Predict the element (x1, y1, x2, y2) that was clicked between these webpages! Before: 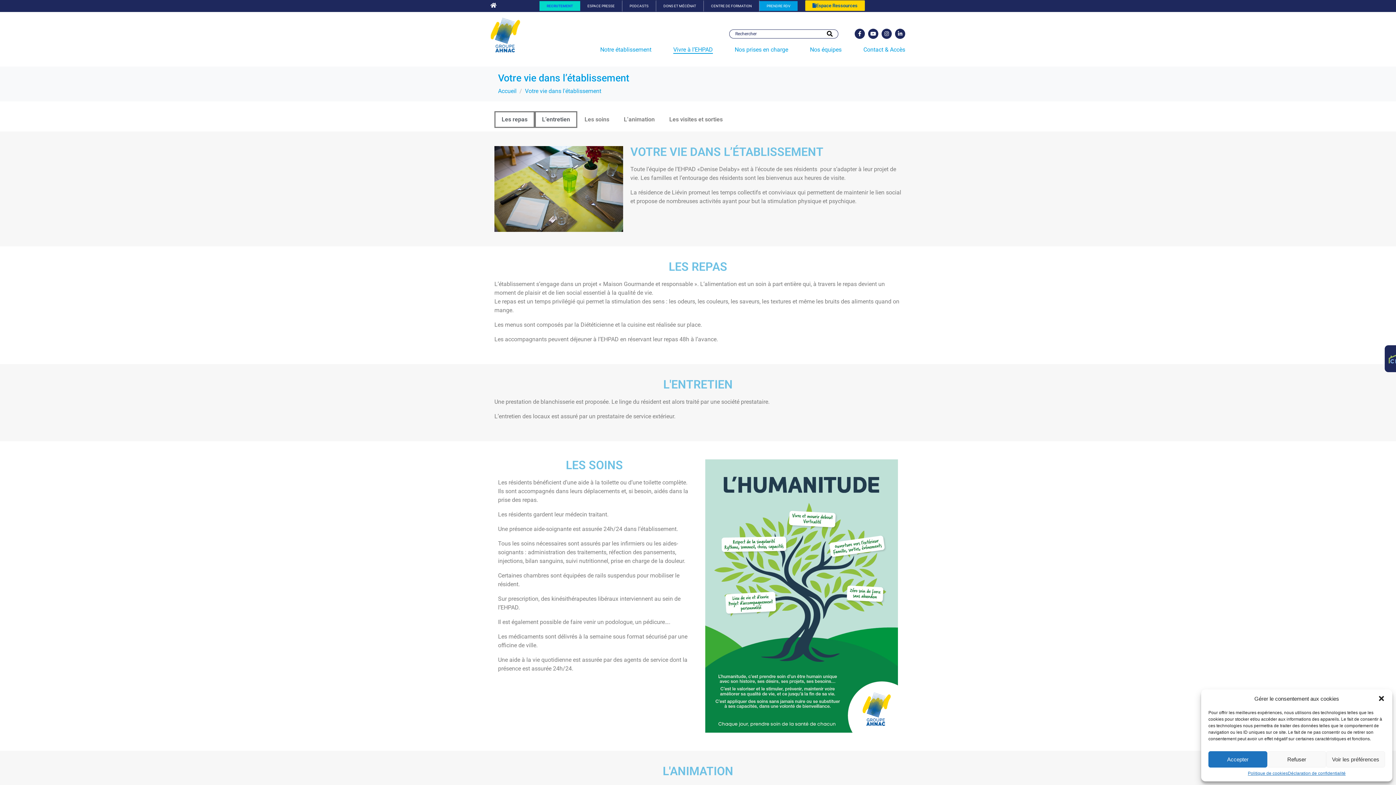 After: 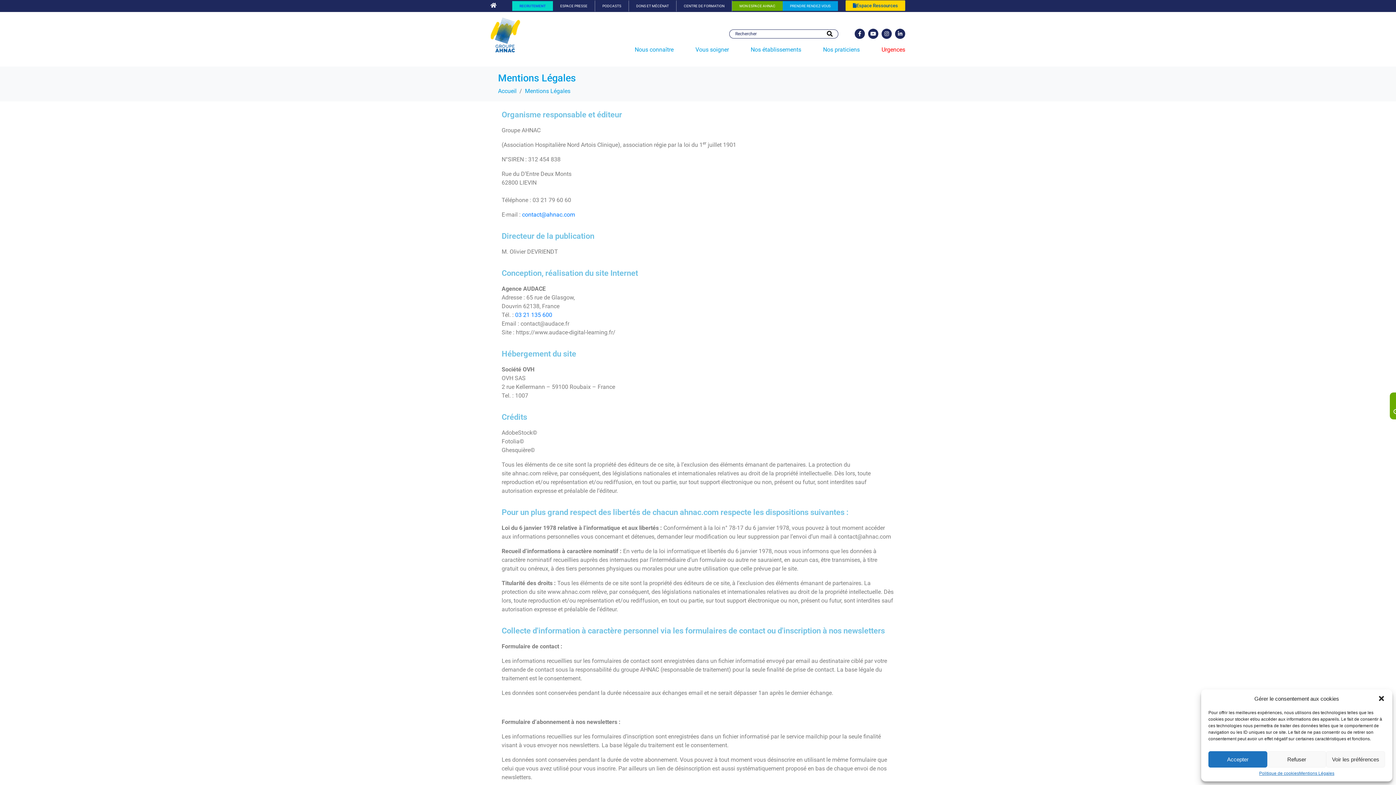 Action: bbox: (1288, 771, 1345, 776) label: Déclaration de confidentialité